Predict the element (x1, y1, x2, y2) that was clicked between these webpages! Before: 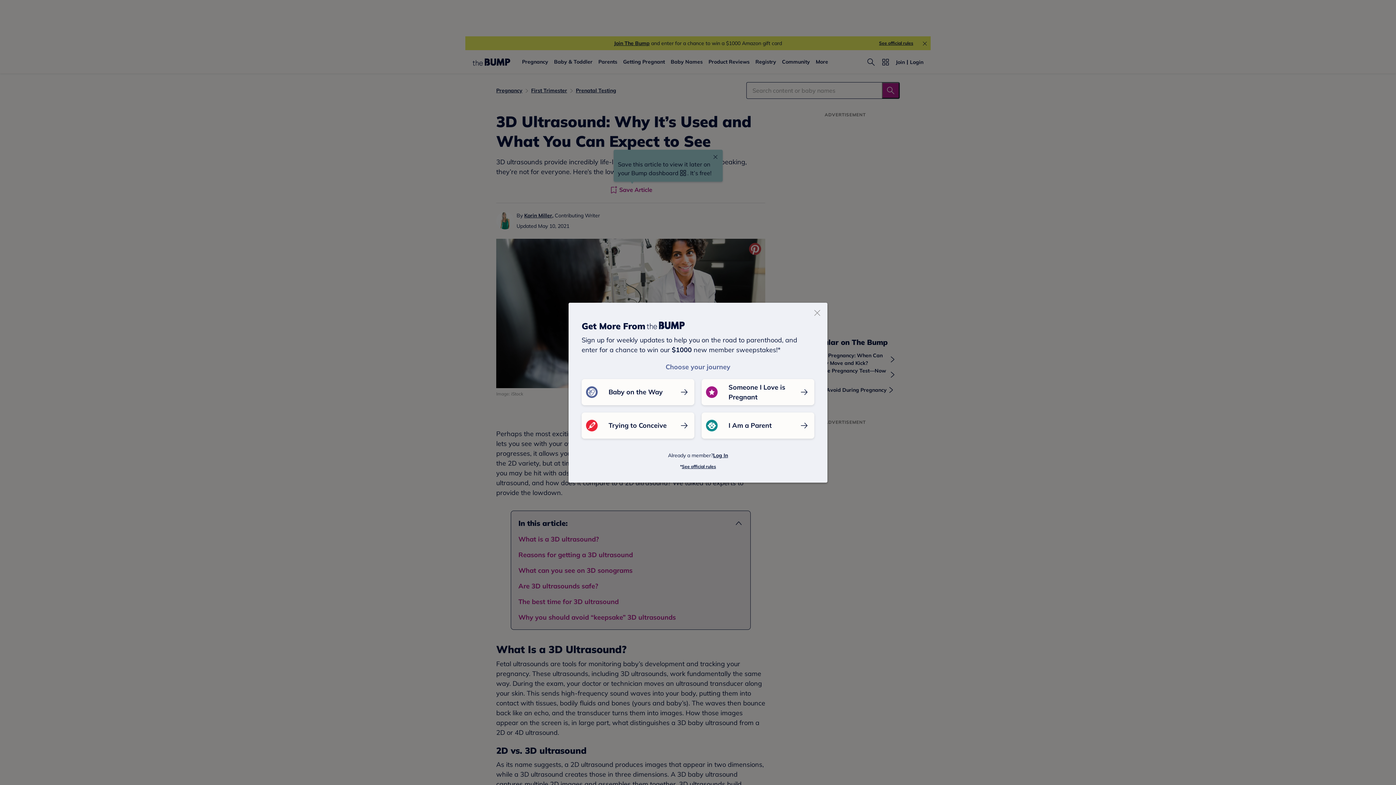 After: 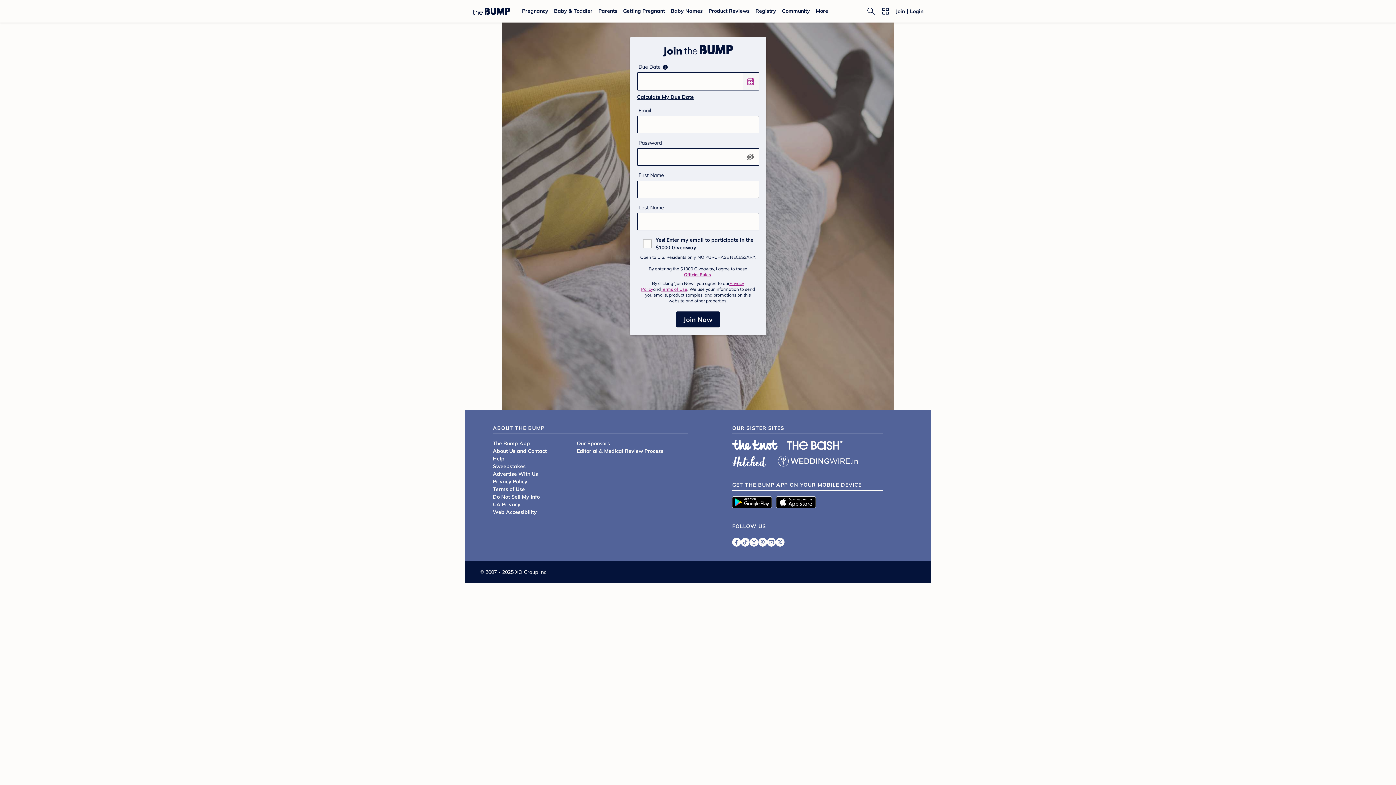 Action: label: Baby on the Way bbox: (581, 379, 694, 405)